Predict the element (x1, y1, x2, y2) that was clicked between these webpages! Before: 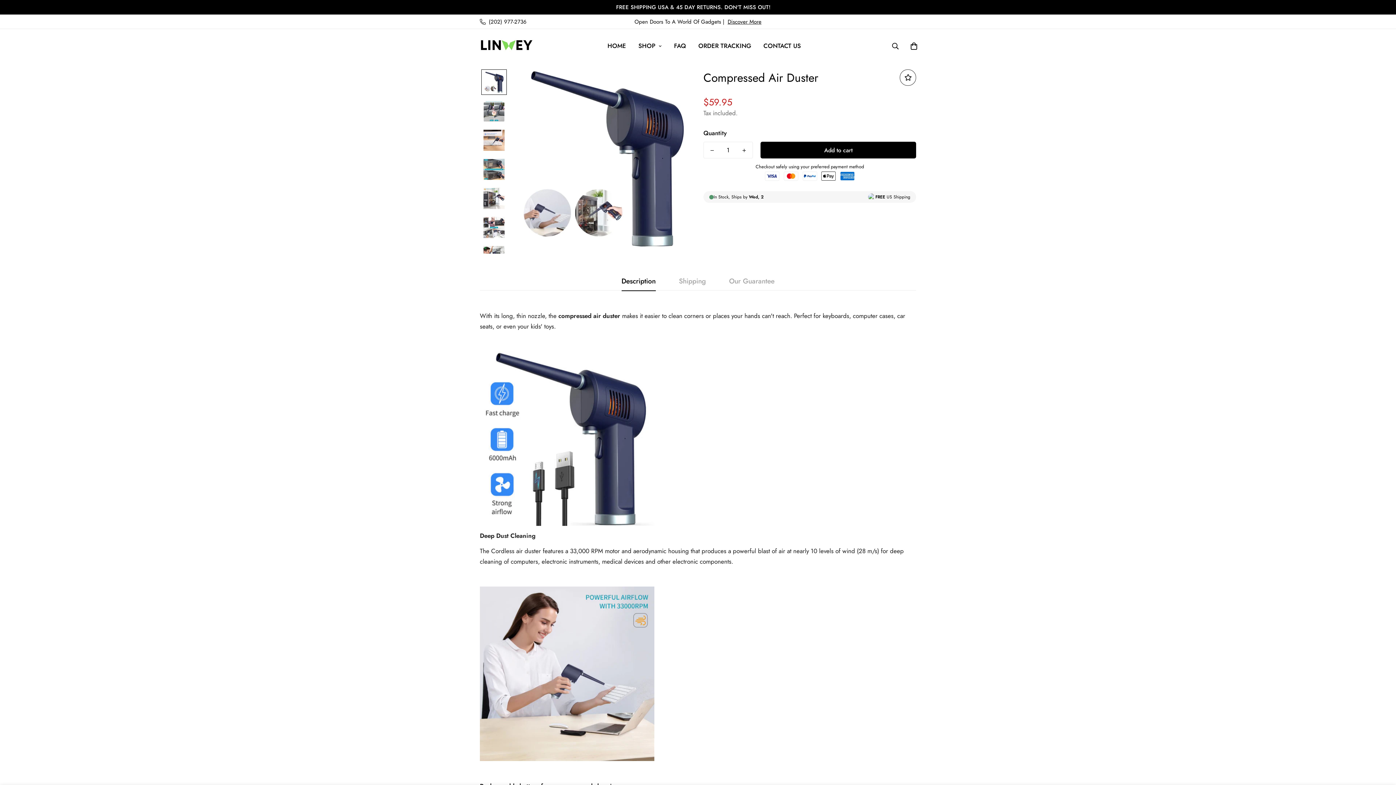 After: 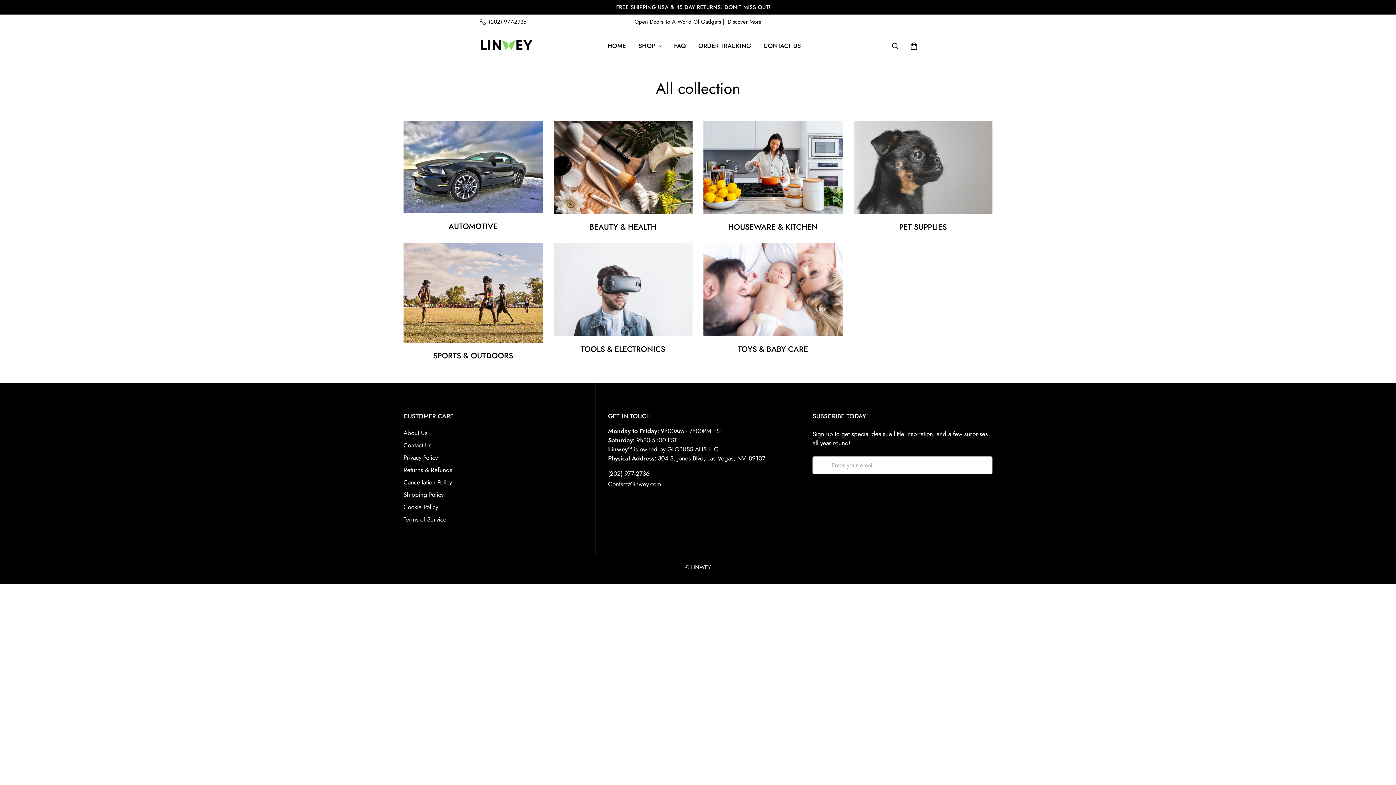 Action: label: Discover More bbox: (727, 17, 761, 25)